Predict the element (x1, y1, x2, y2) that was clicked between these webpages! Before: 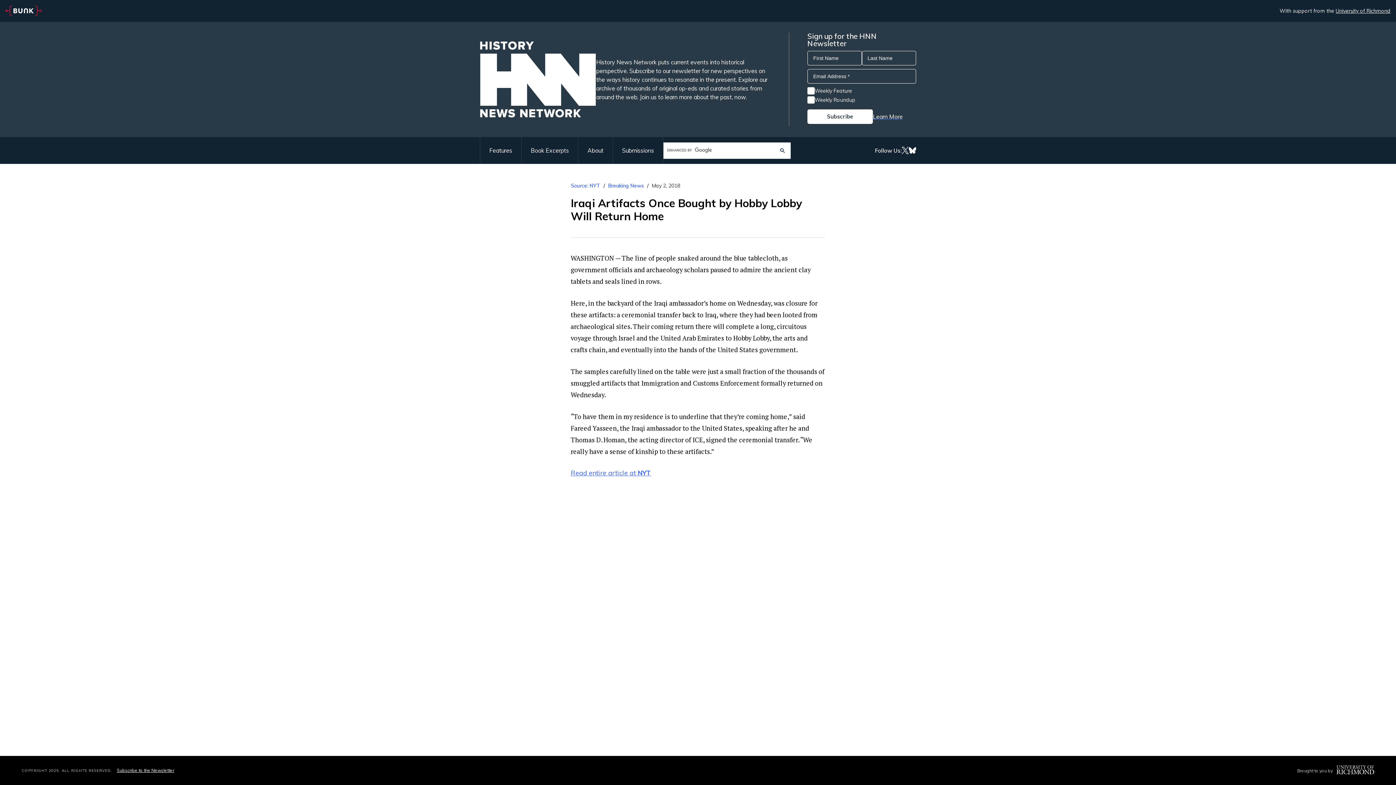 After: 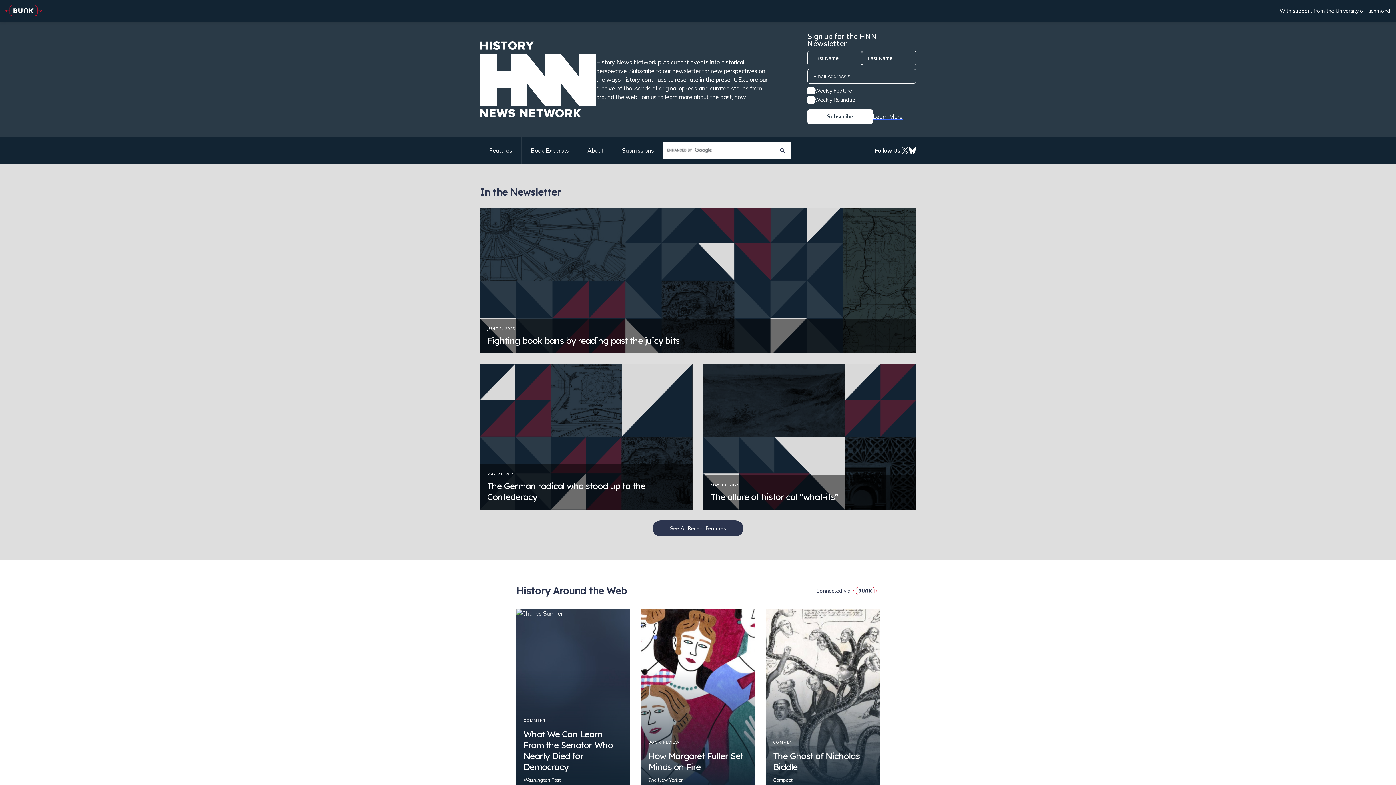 Action: bbox: (480, 41, 596, 117)